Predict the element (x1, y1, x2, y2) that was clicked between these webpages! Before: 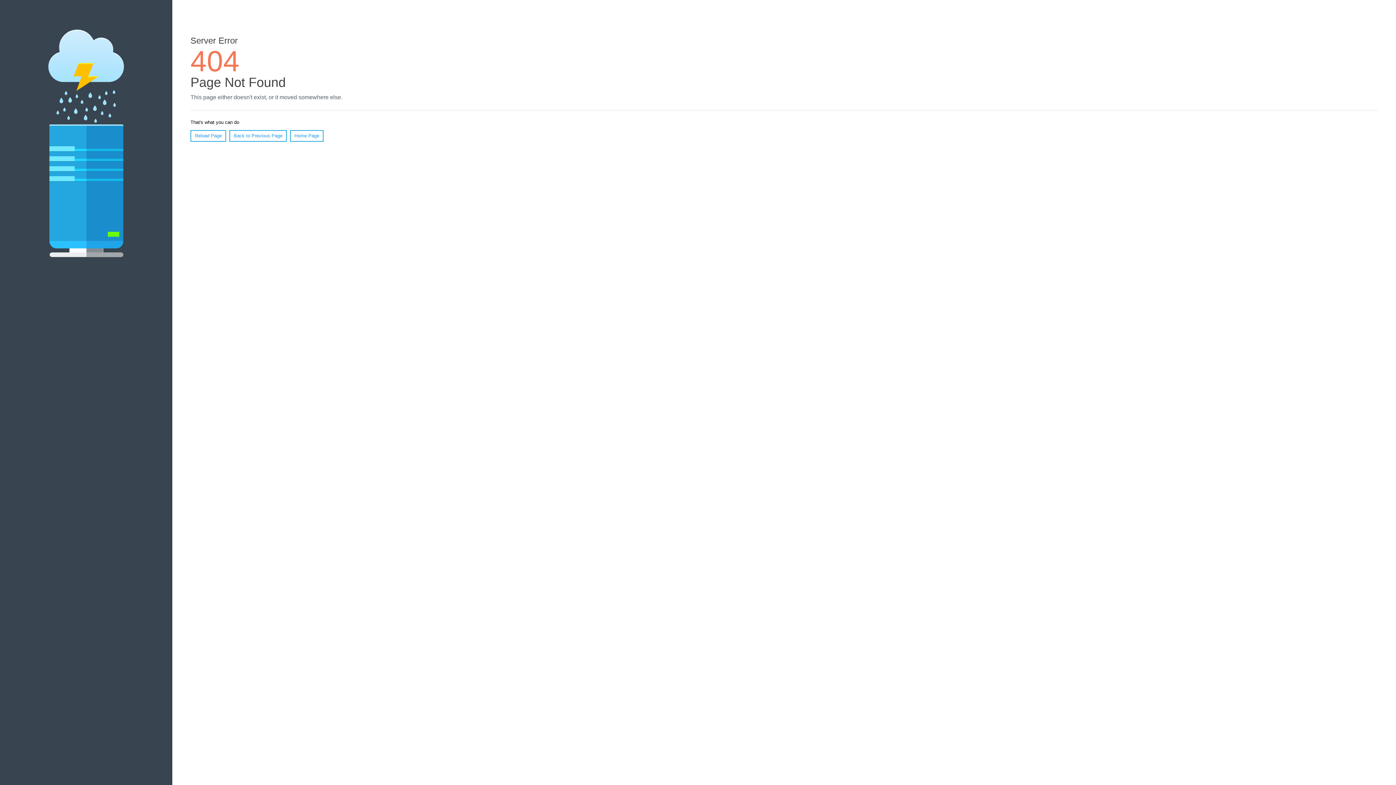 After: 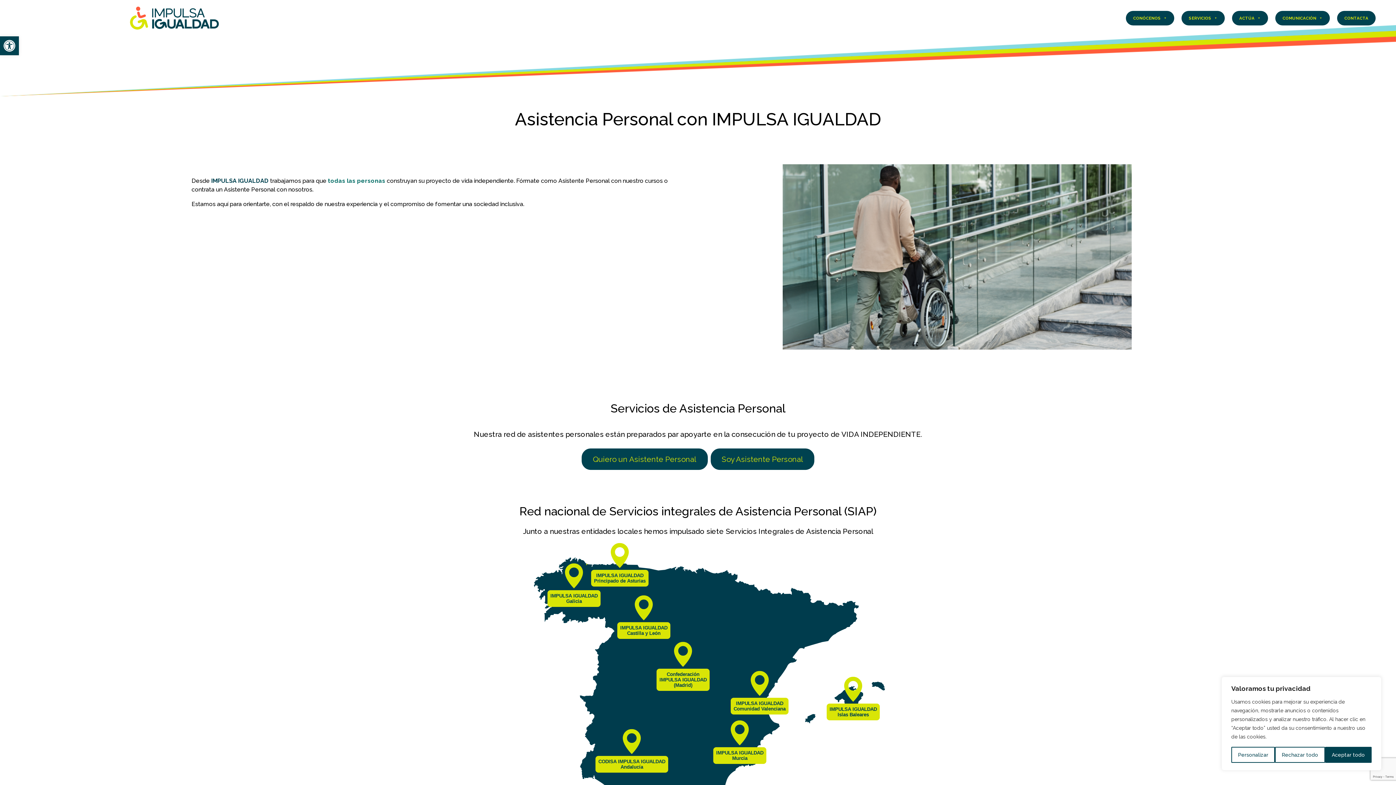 Action: bbox: (290, 130, 323, 141) label: Home Page